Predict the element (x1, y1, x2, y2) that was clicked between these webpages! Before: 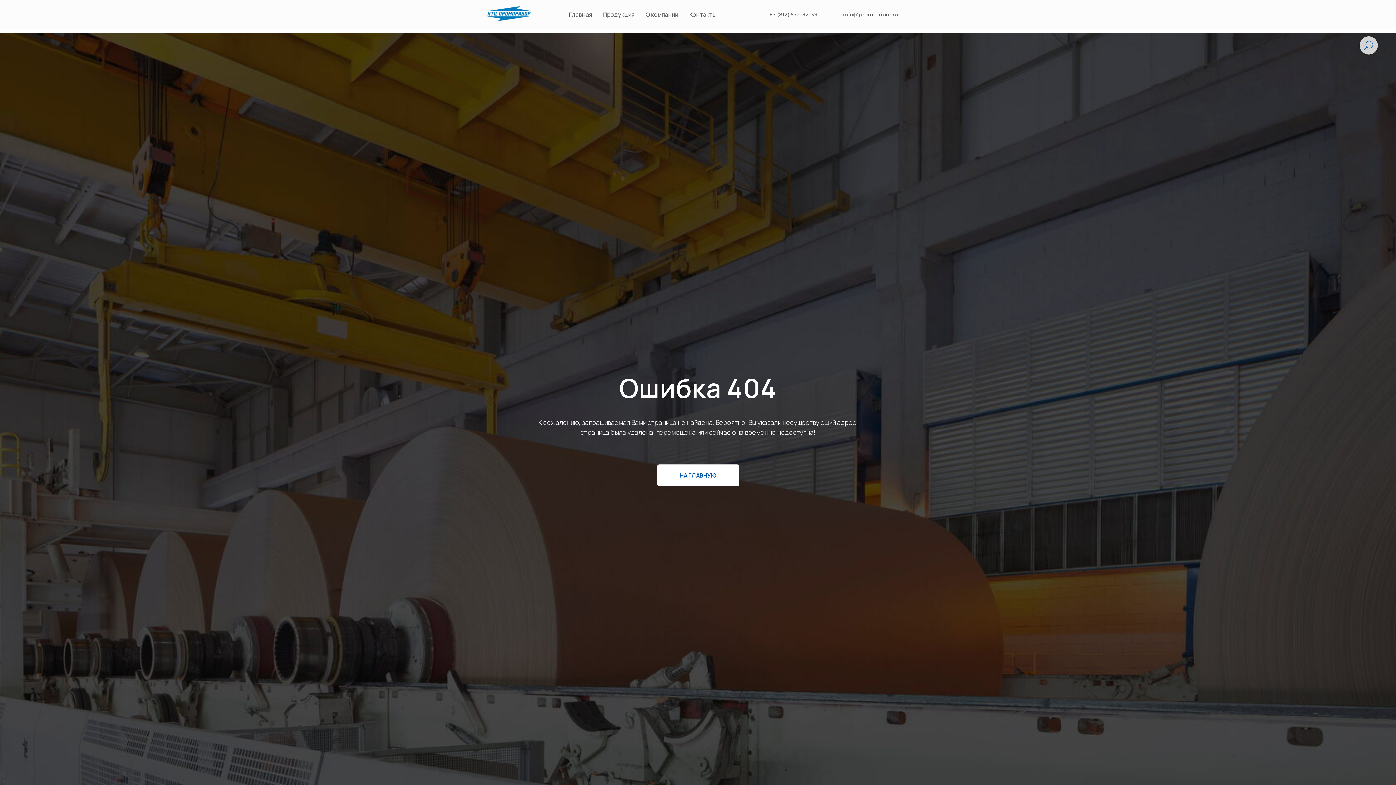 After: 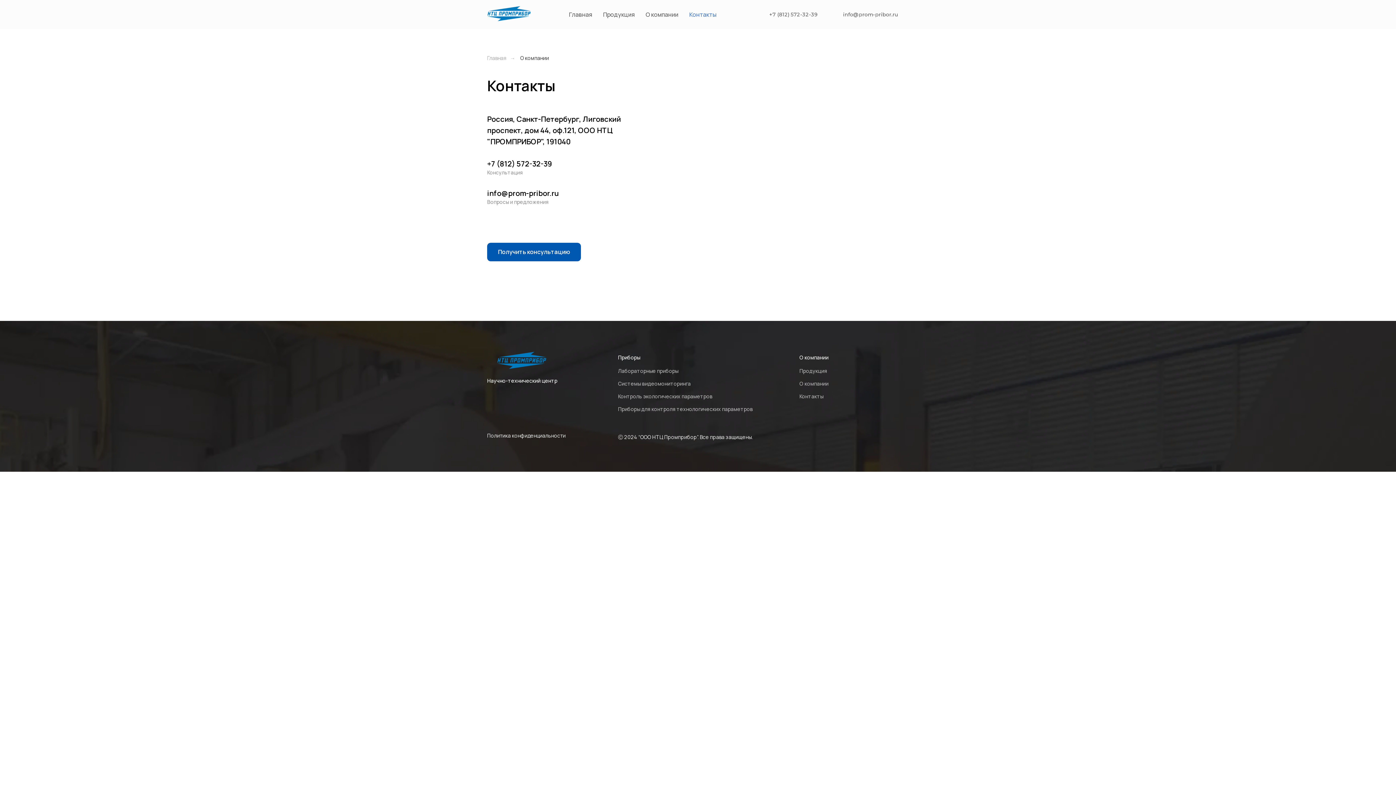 Action: label: Контакты bbox: (689, 10, 716, 18)